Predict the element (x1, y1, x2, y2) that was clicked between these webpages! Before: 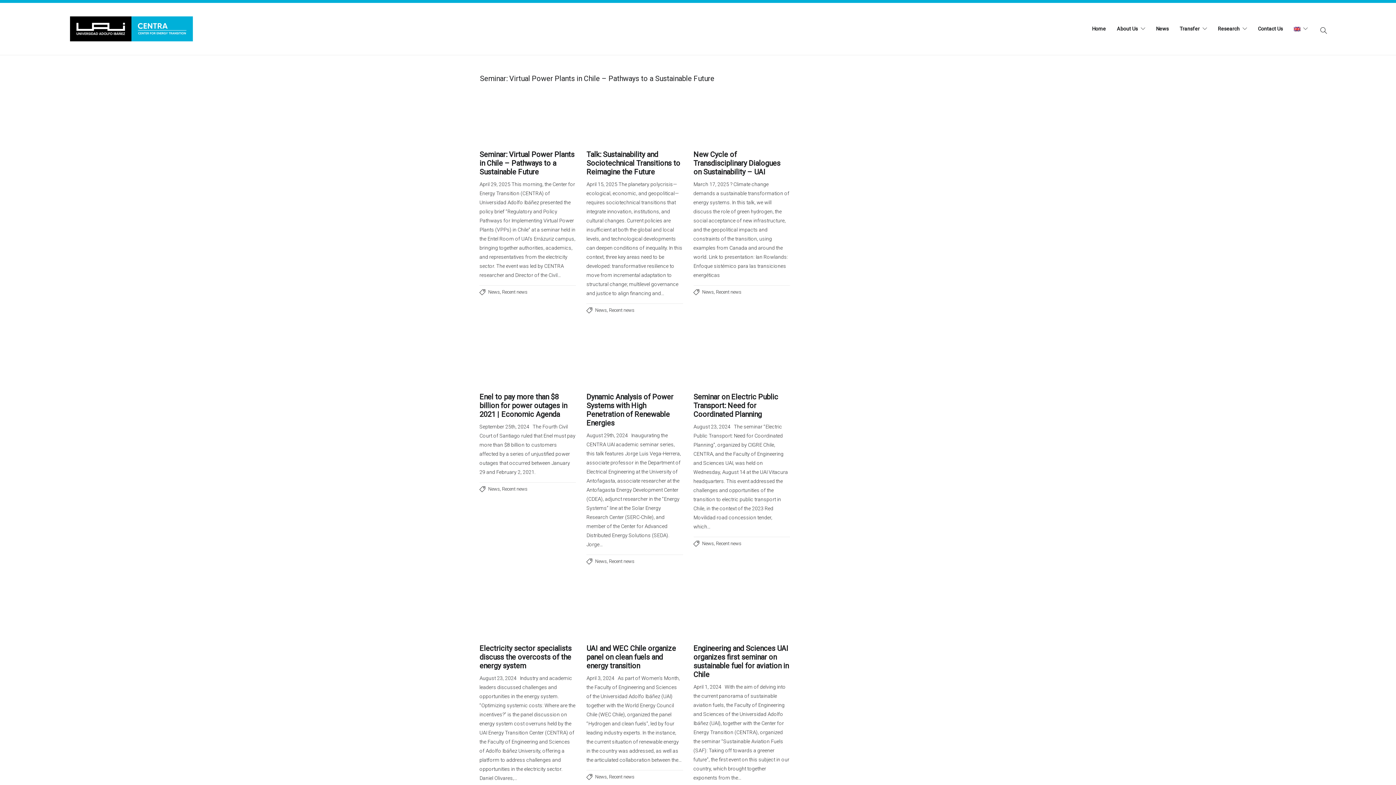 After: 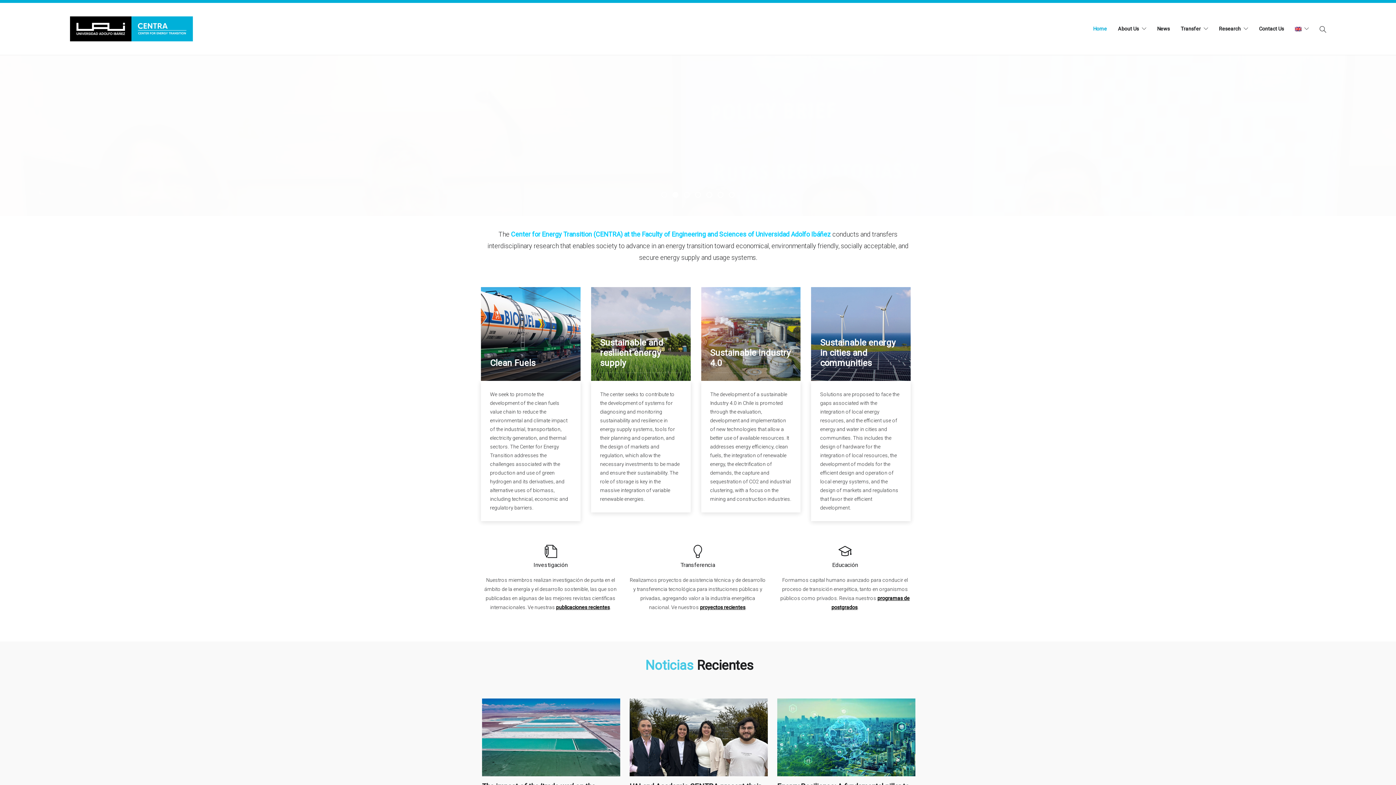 Action: label: Home bbox: (1092, 17, 1106, 39)